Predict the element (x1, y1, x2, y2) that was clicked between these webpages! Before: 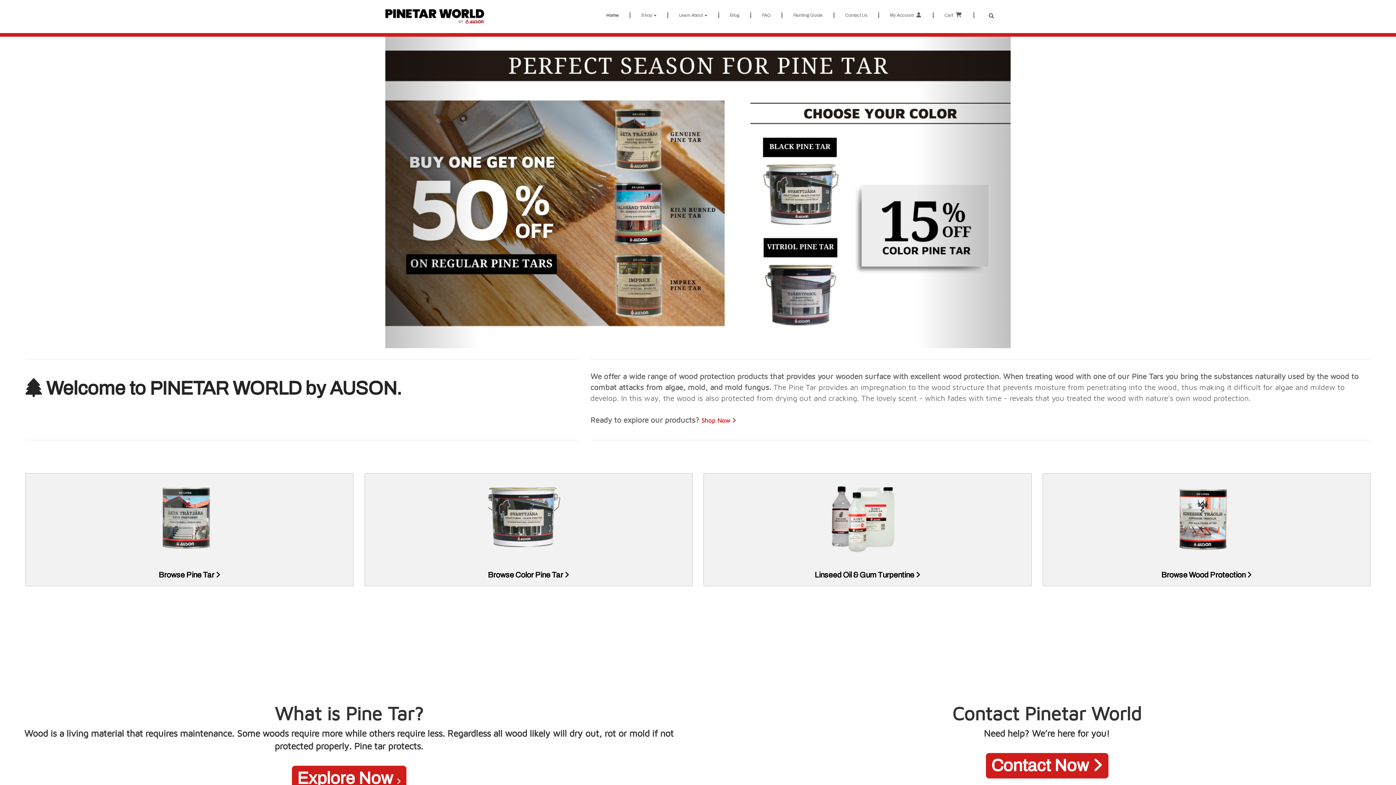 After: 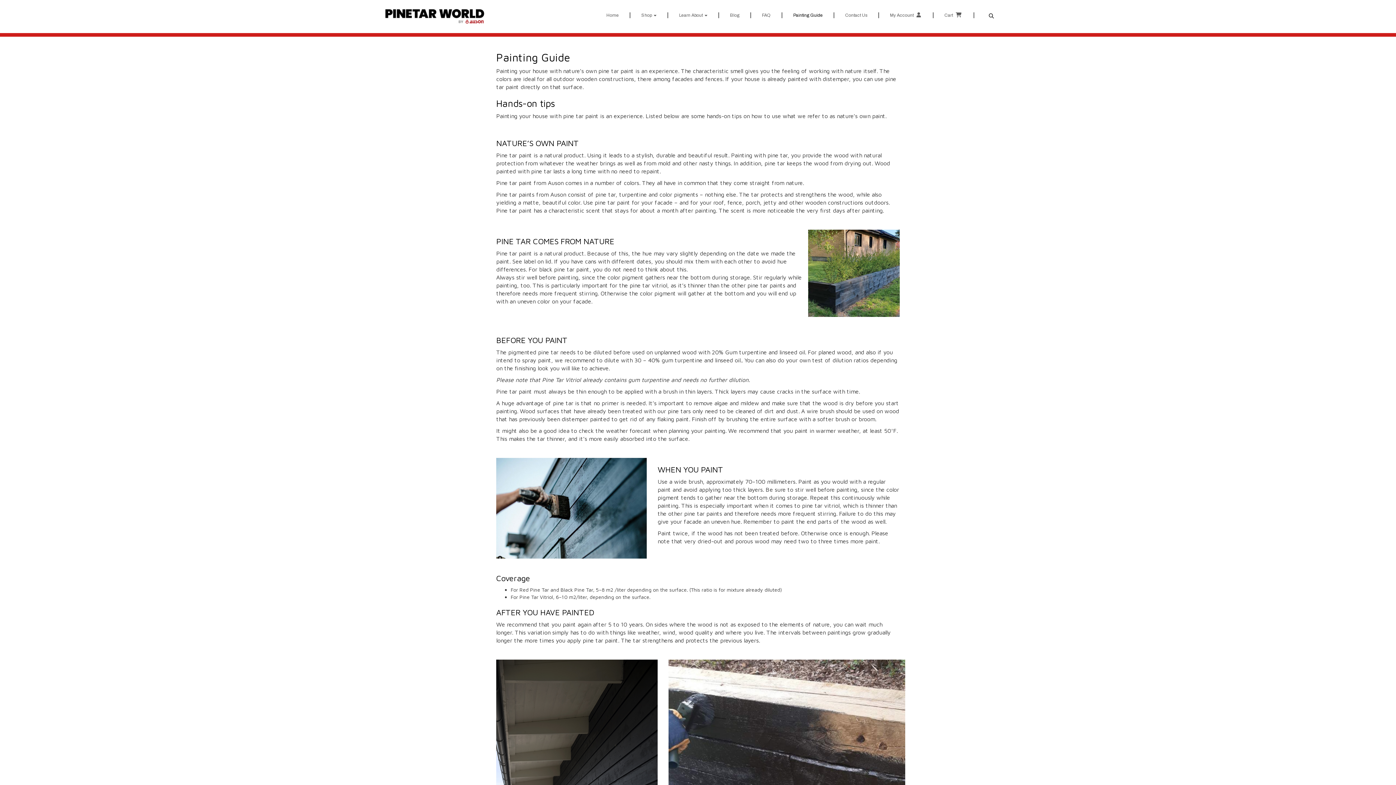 Action: label: Painting Guide bbox: (782, 12, 834, 18)